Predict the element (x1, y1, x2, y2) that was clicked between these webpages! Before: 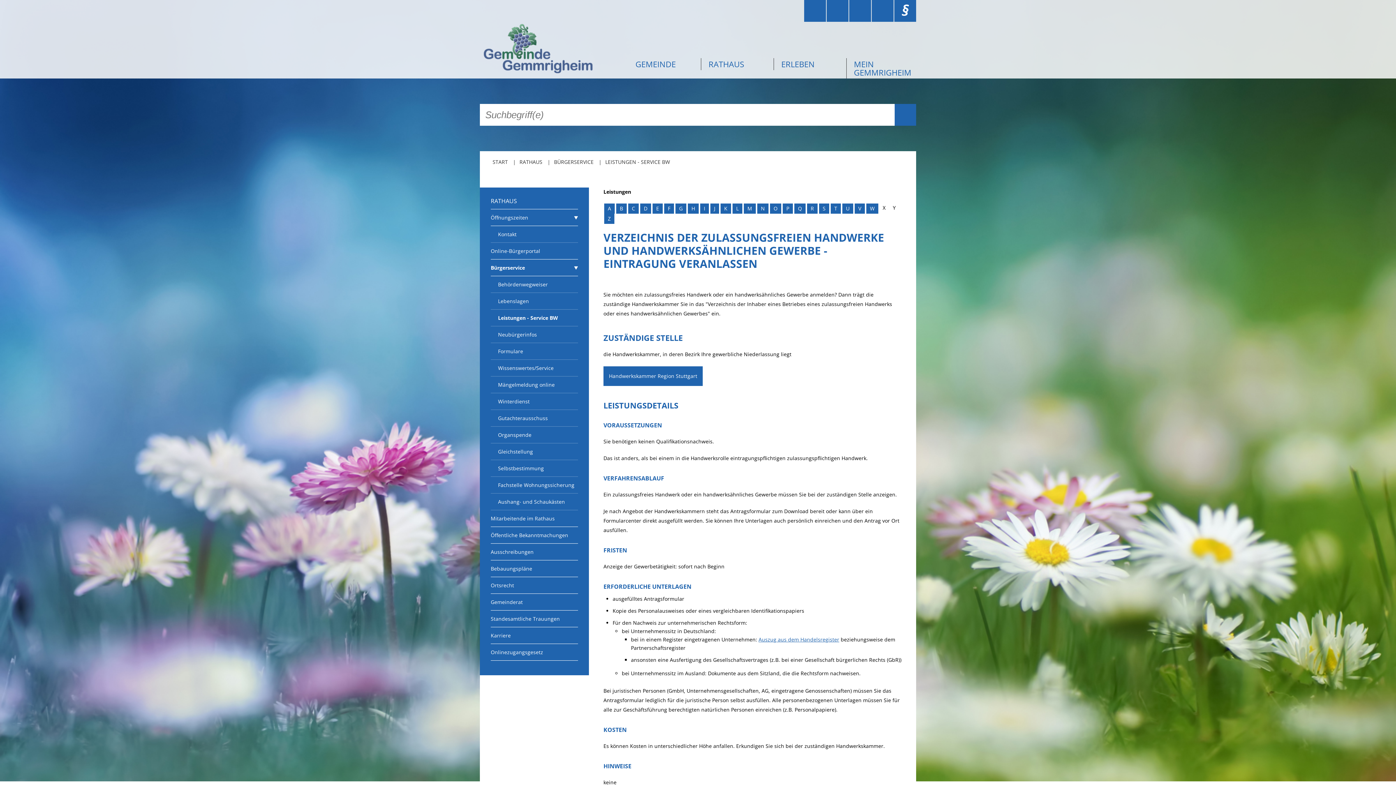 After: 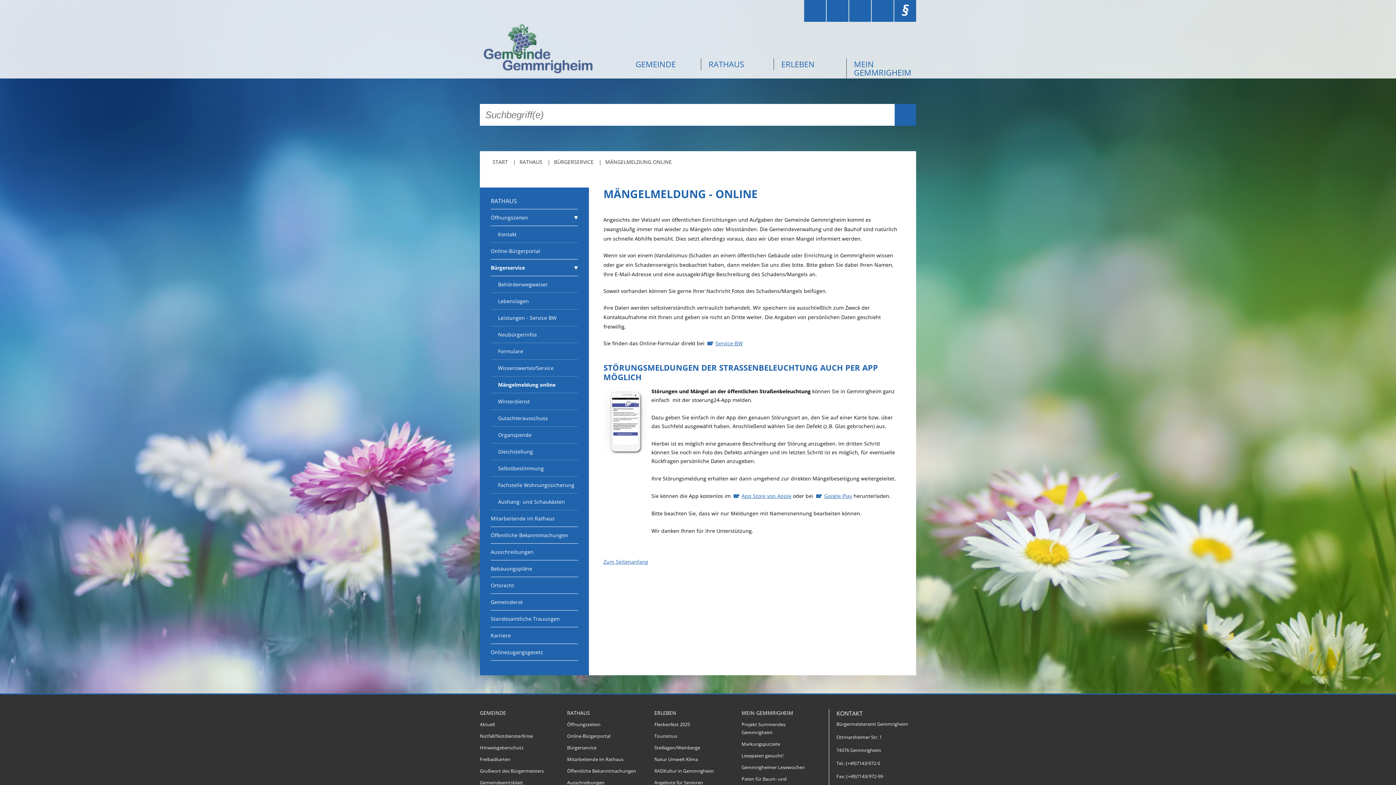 Action: label: Mängelmeldung online bbox: (490, 376, 578, 393)